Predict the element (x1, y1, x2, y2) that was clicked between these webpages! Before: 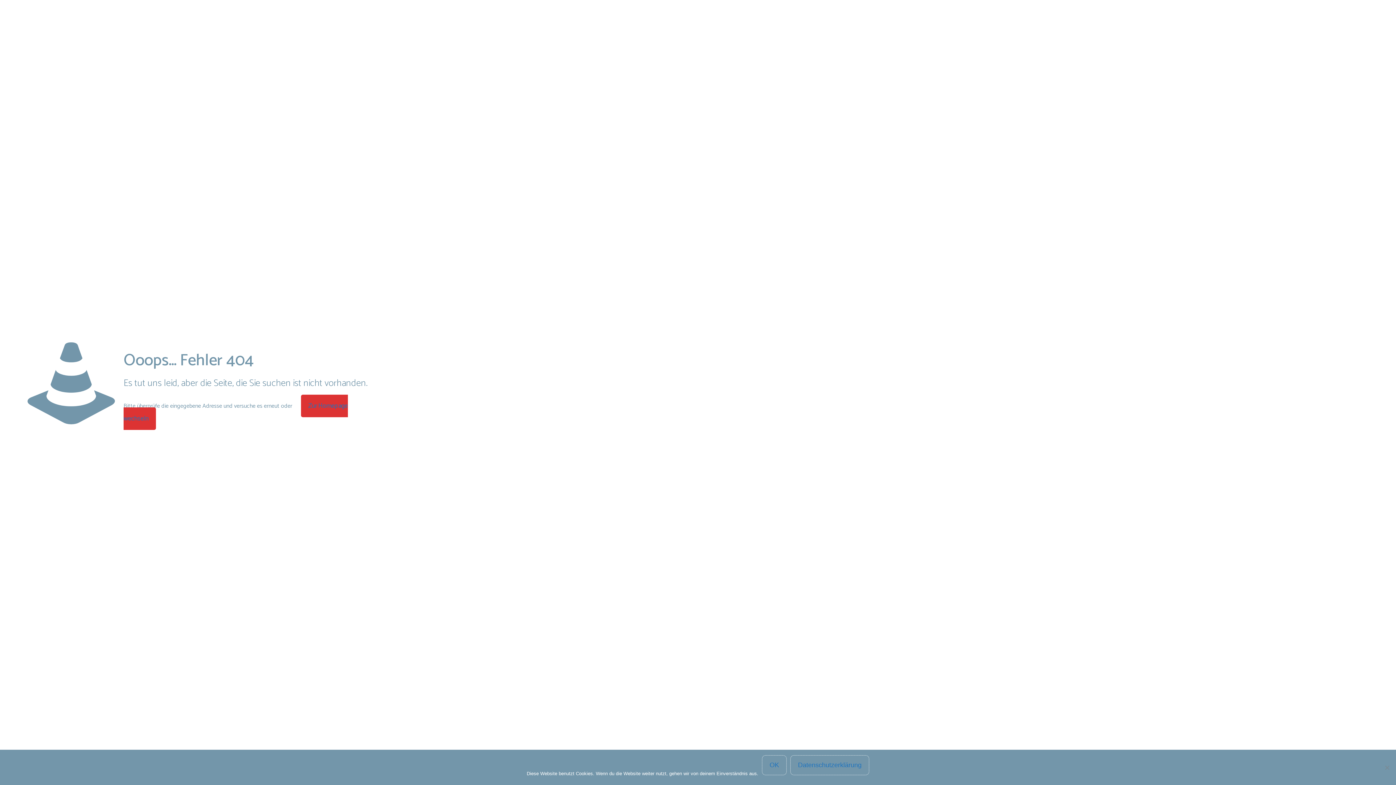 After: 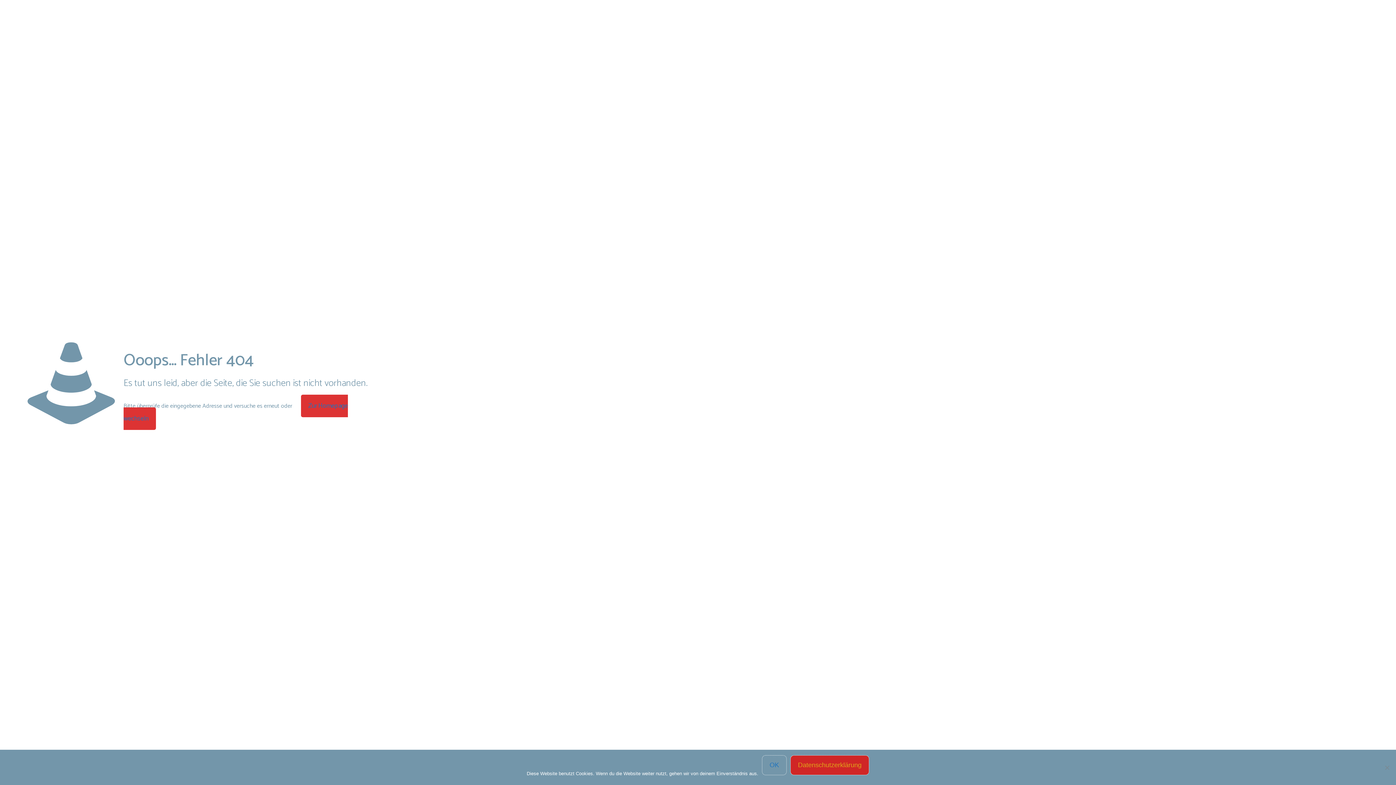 Action: bbox: (790, 755, 869, 775) label: Datenschutzerklärung